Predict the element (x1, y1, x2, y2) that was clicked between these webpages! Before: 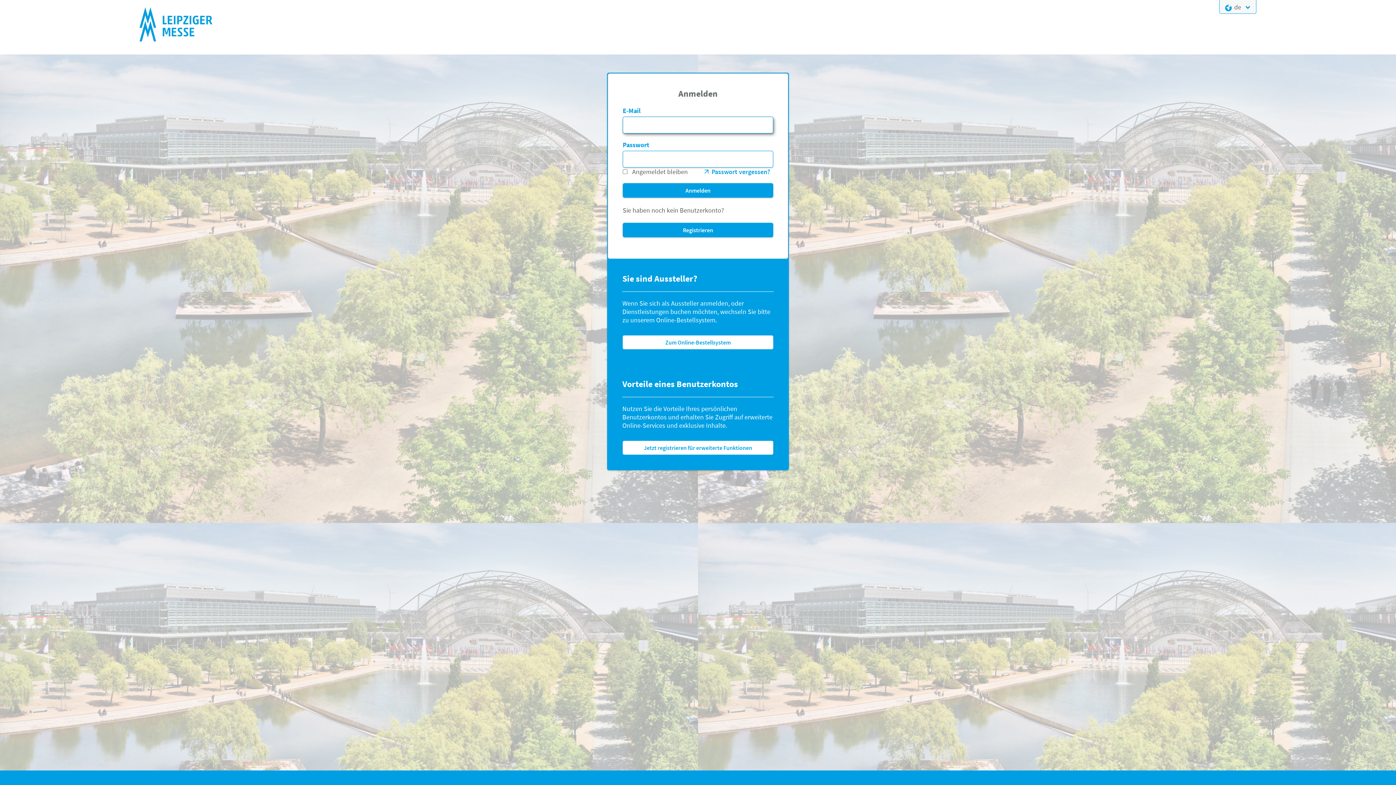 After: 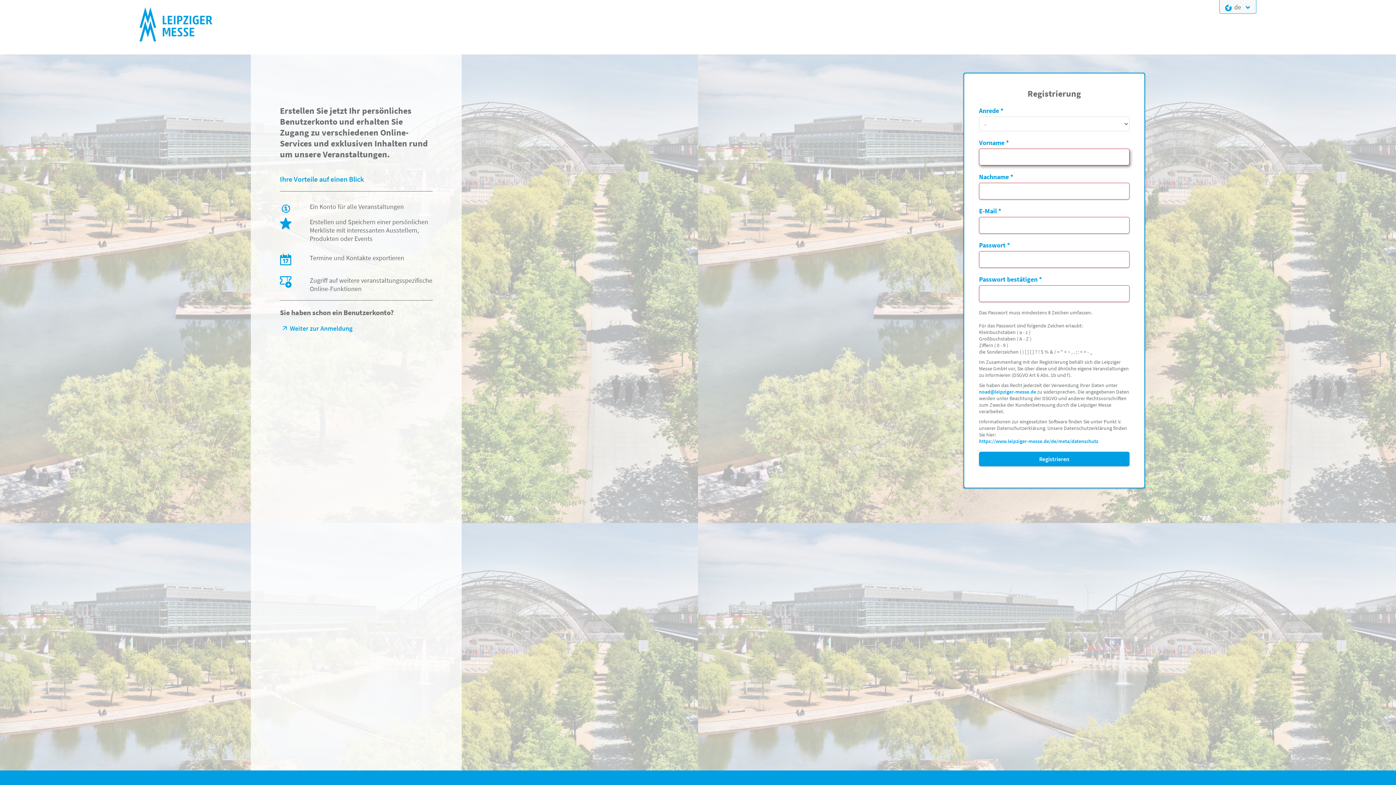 Action: bbox: (622, 222, 773, 237) label: Registrieren